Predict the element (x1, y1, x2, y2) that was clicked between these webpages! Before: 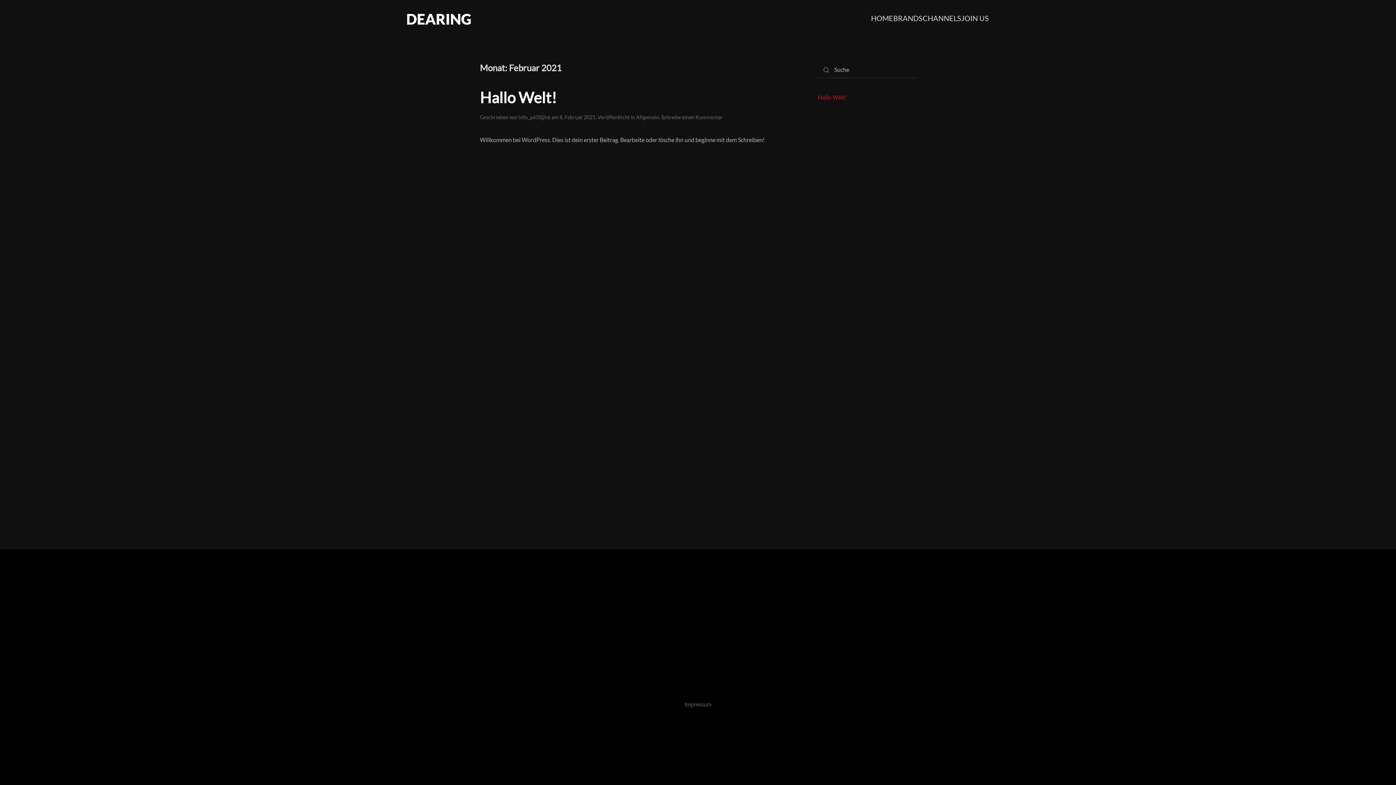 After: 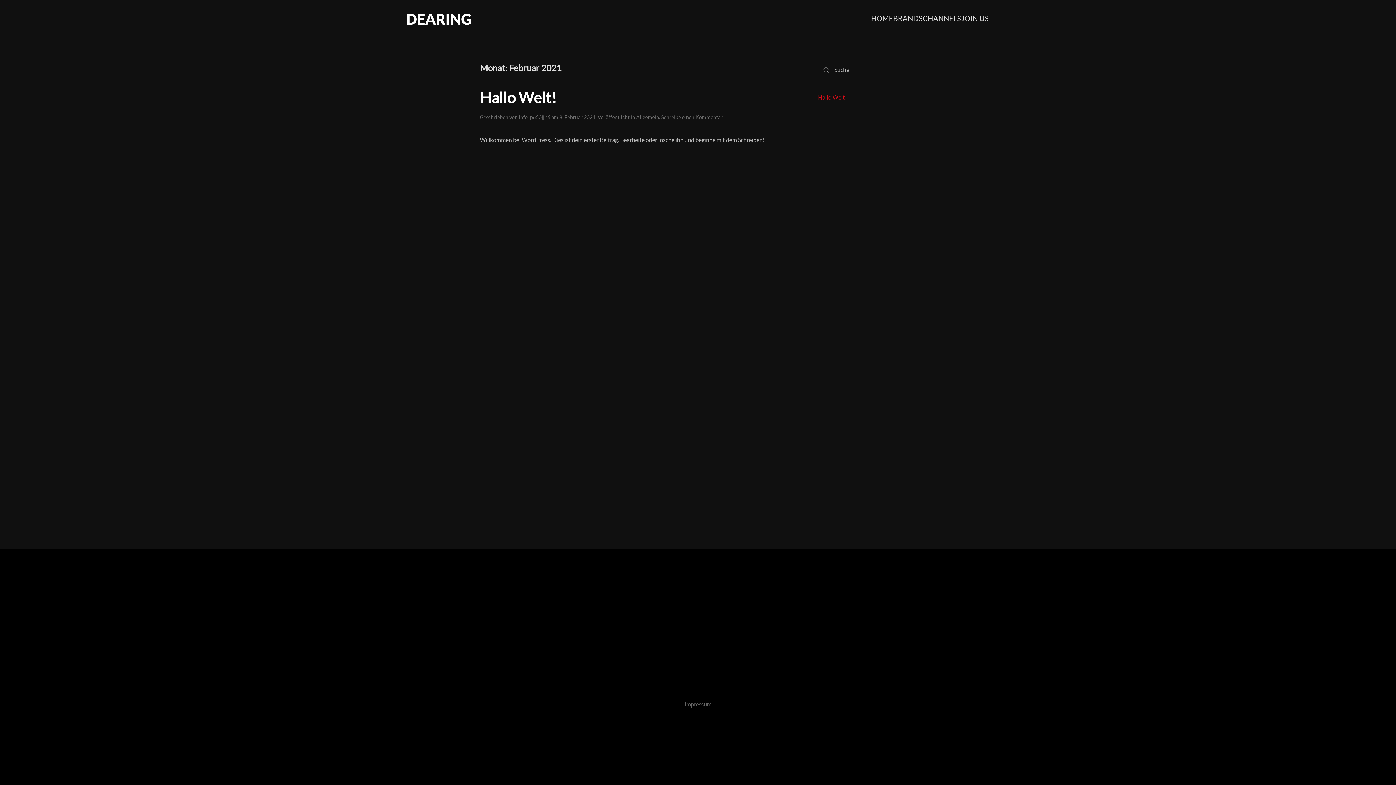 Action: label: BRANDS bbox: (893, 3, 922, 32)